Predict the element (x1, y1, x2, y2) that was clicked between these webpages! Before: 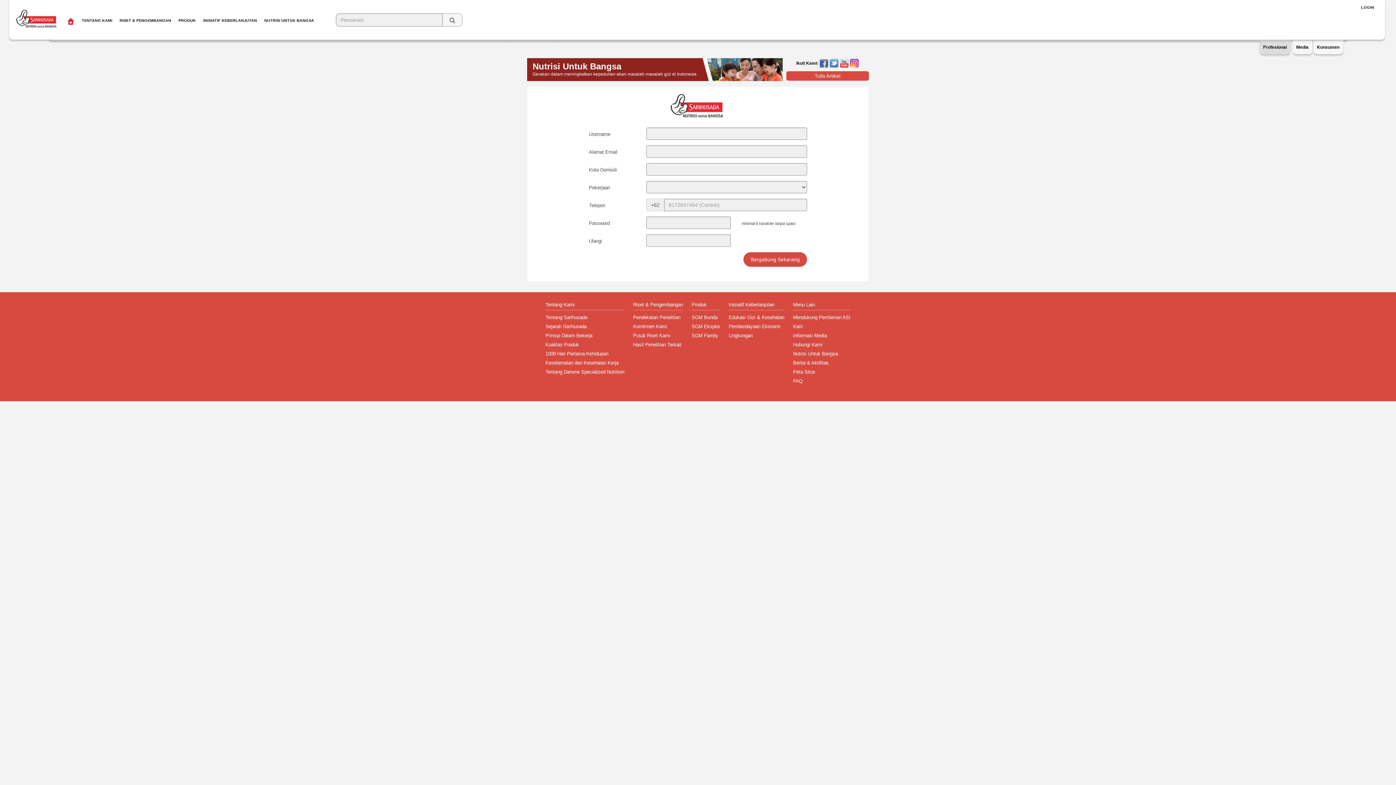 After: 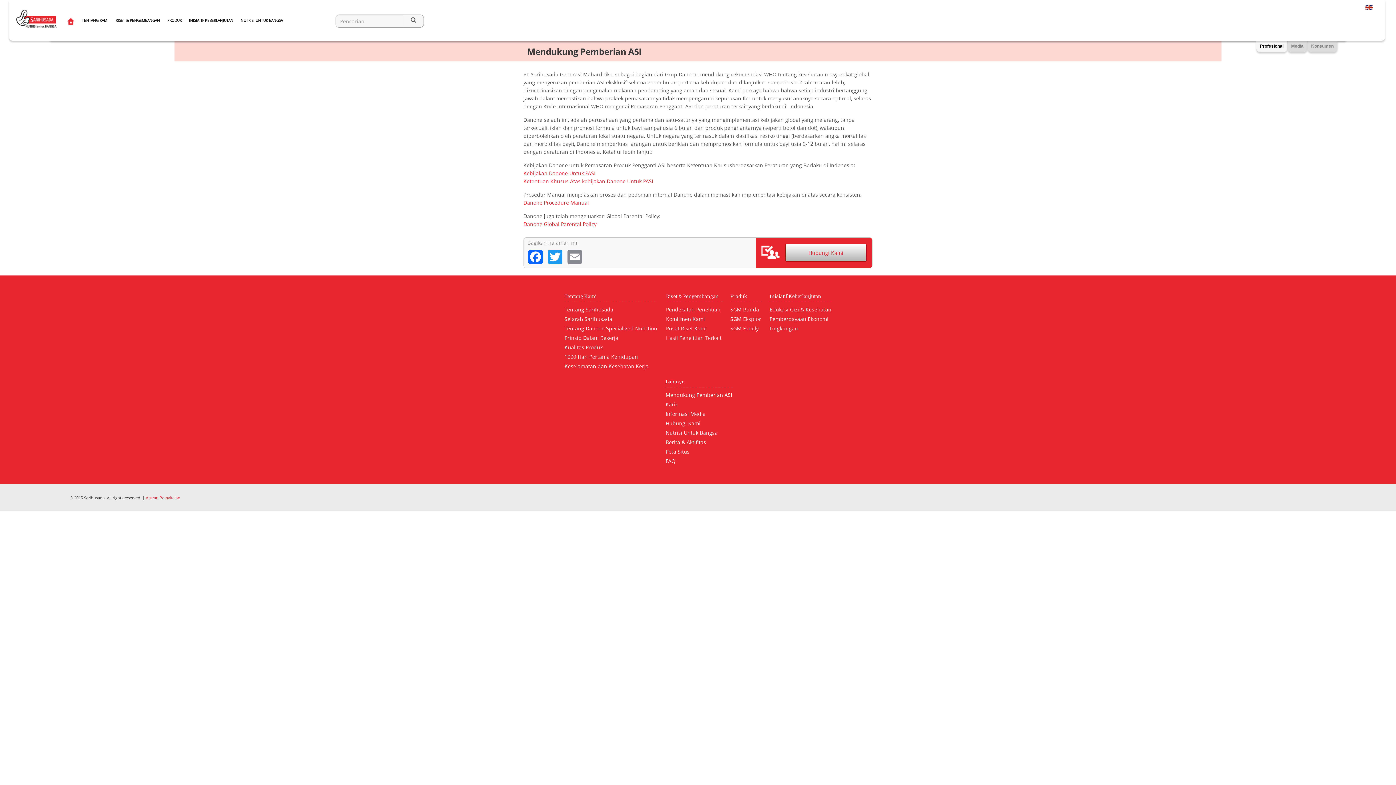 Action: label: Mendukung Pemberian ASI bbox: (793, 314, 850, 320)